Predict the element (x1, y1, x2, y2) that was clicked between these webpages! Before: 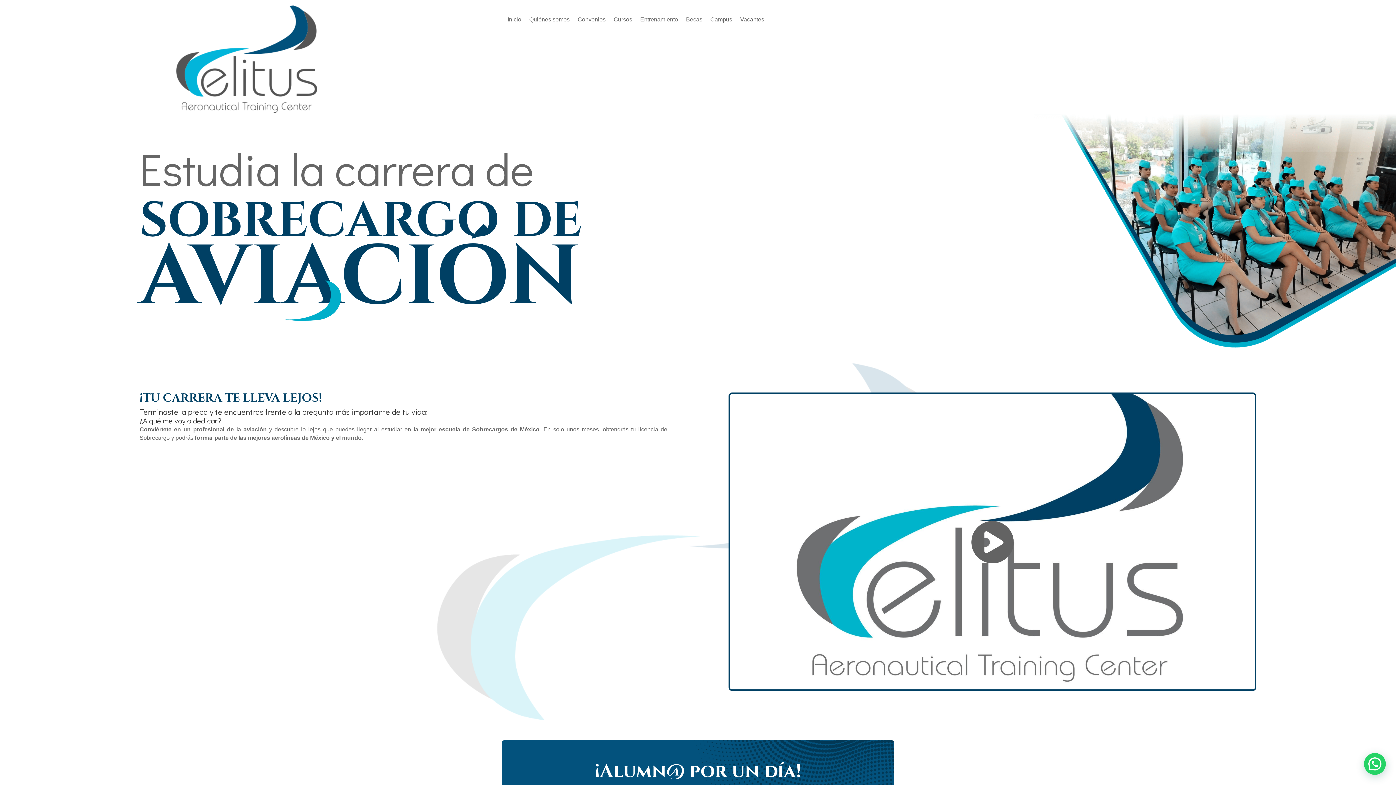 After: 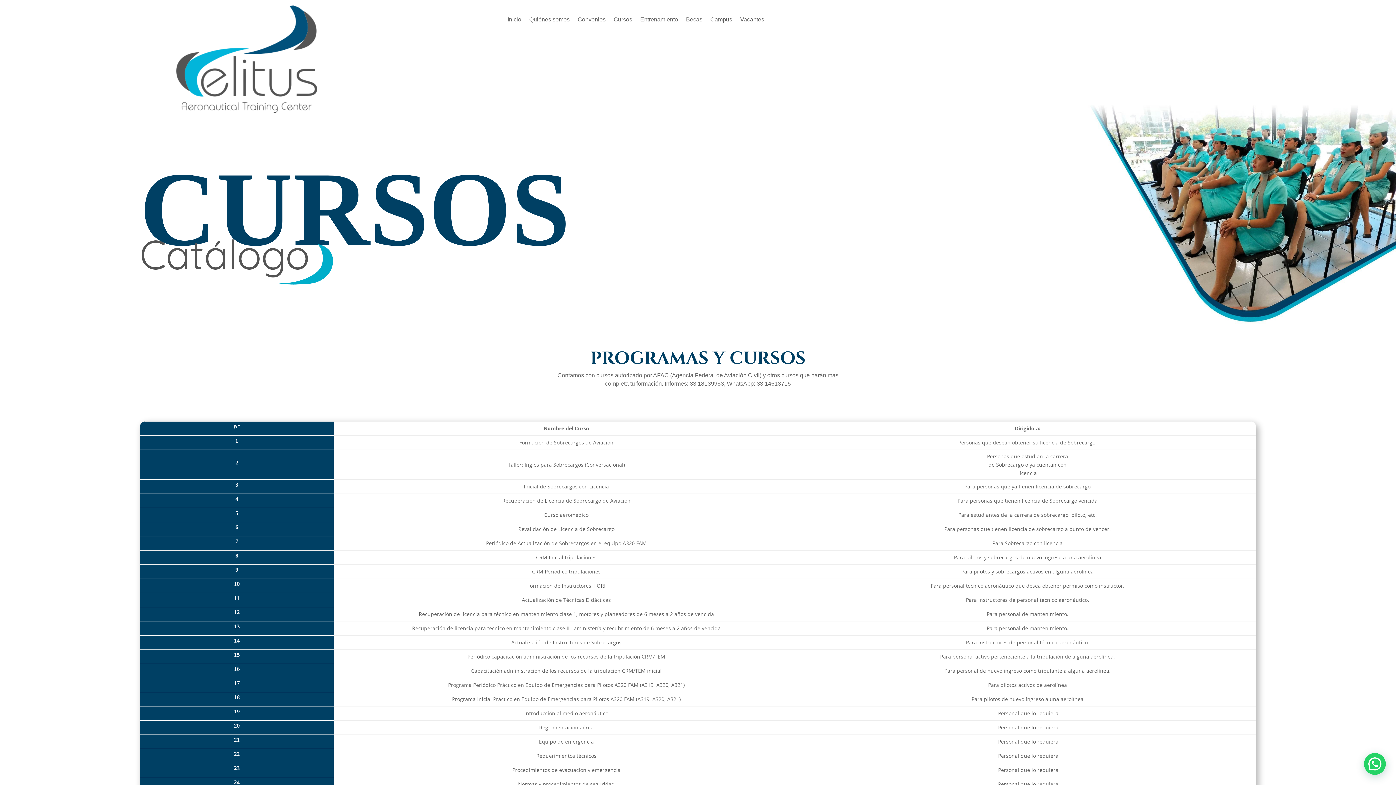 Action: label: Cursos bbox: (613, 17, 632, 25)